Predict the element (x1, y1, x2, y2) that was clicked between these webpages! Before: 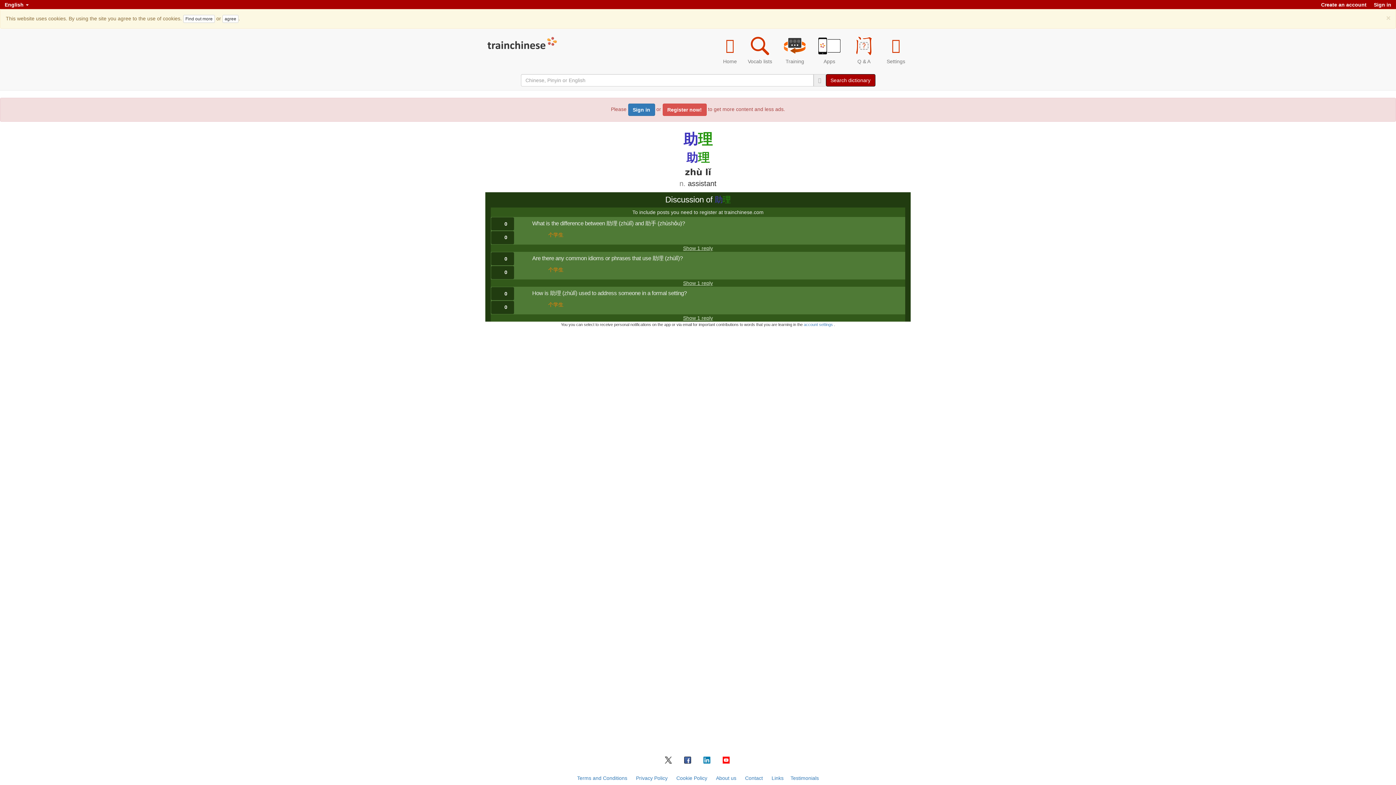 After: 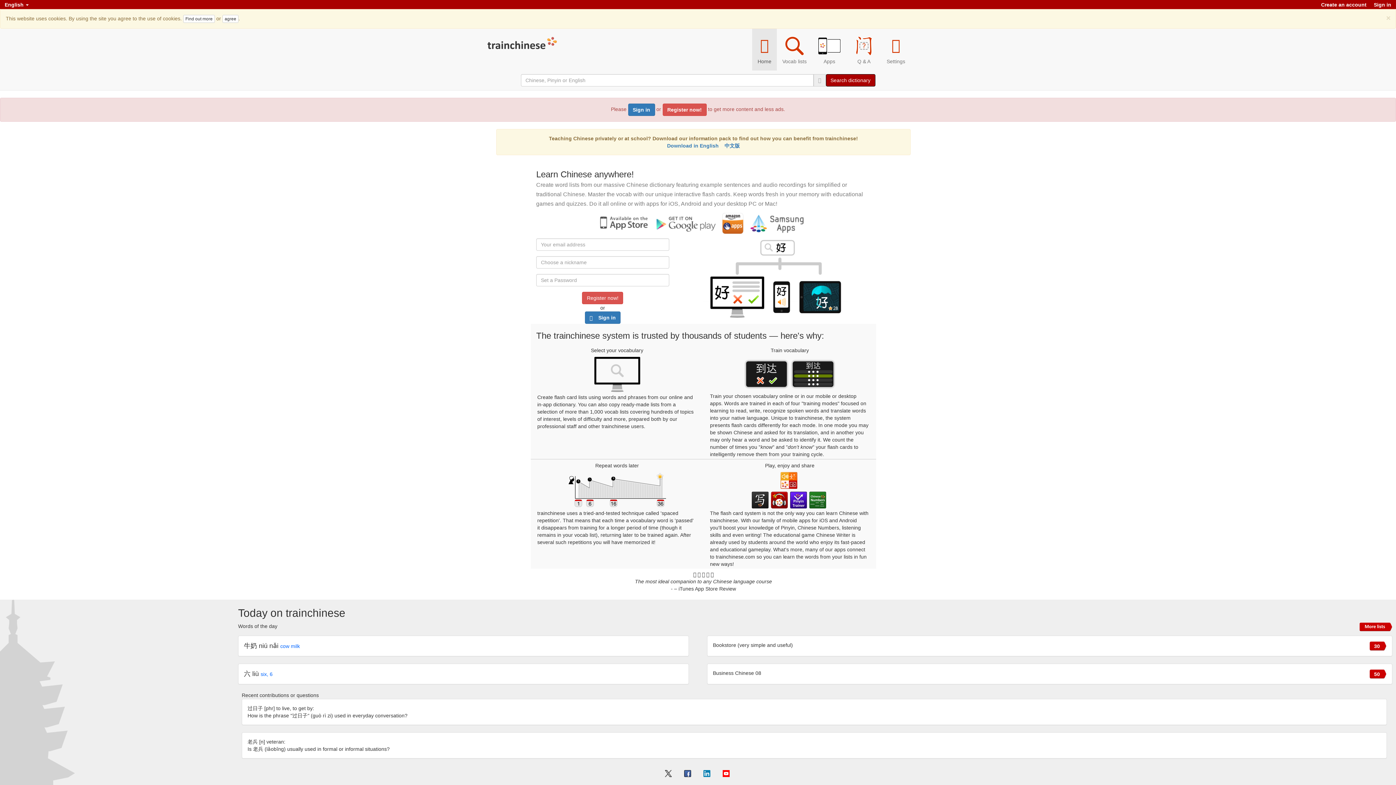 Action: bbox: (487, 34, 560, 52)